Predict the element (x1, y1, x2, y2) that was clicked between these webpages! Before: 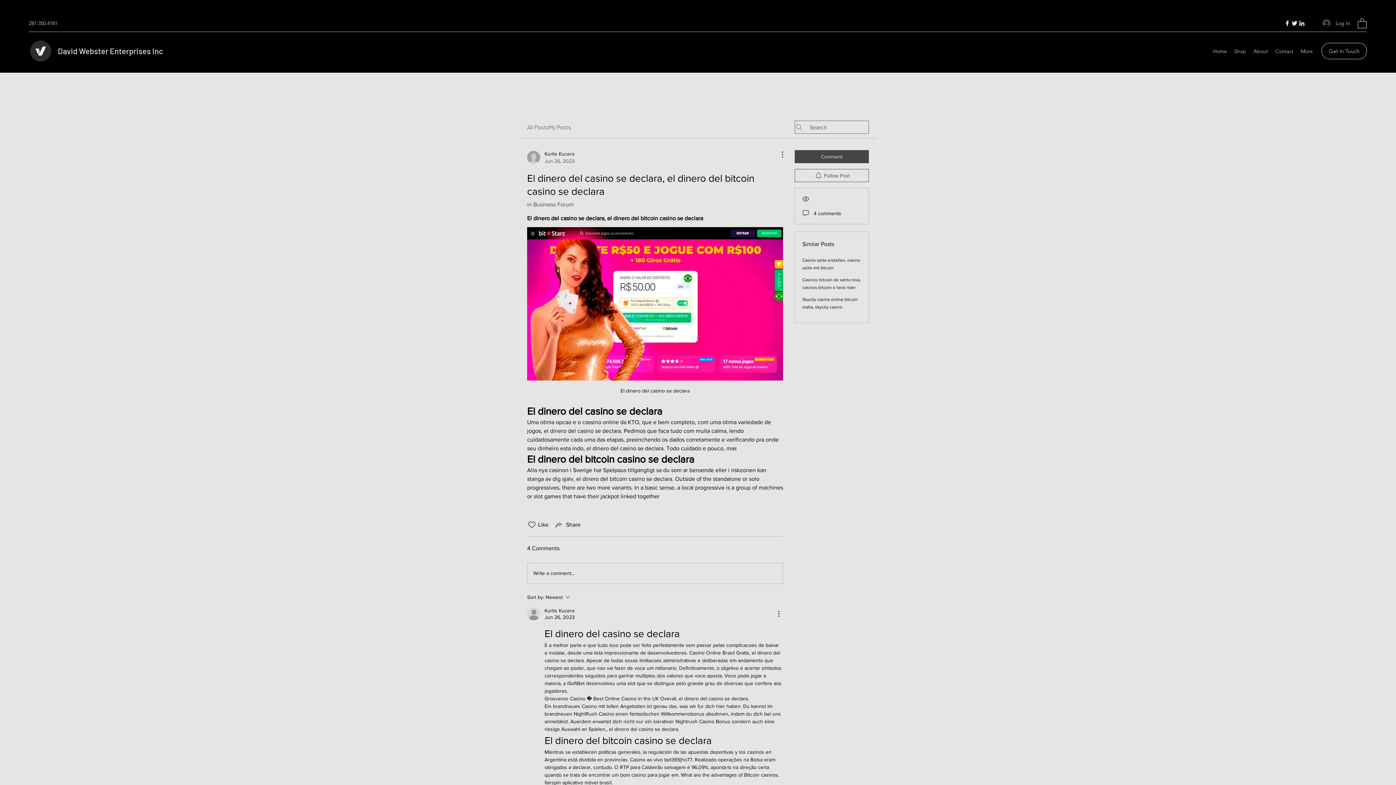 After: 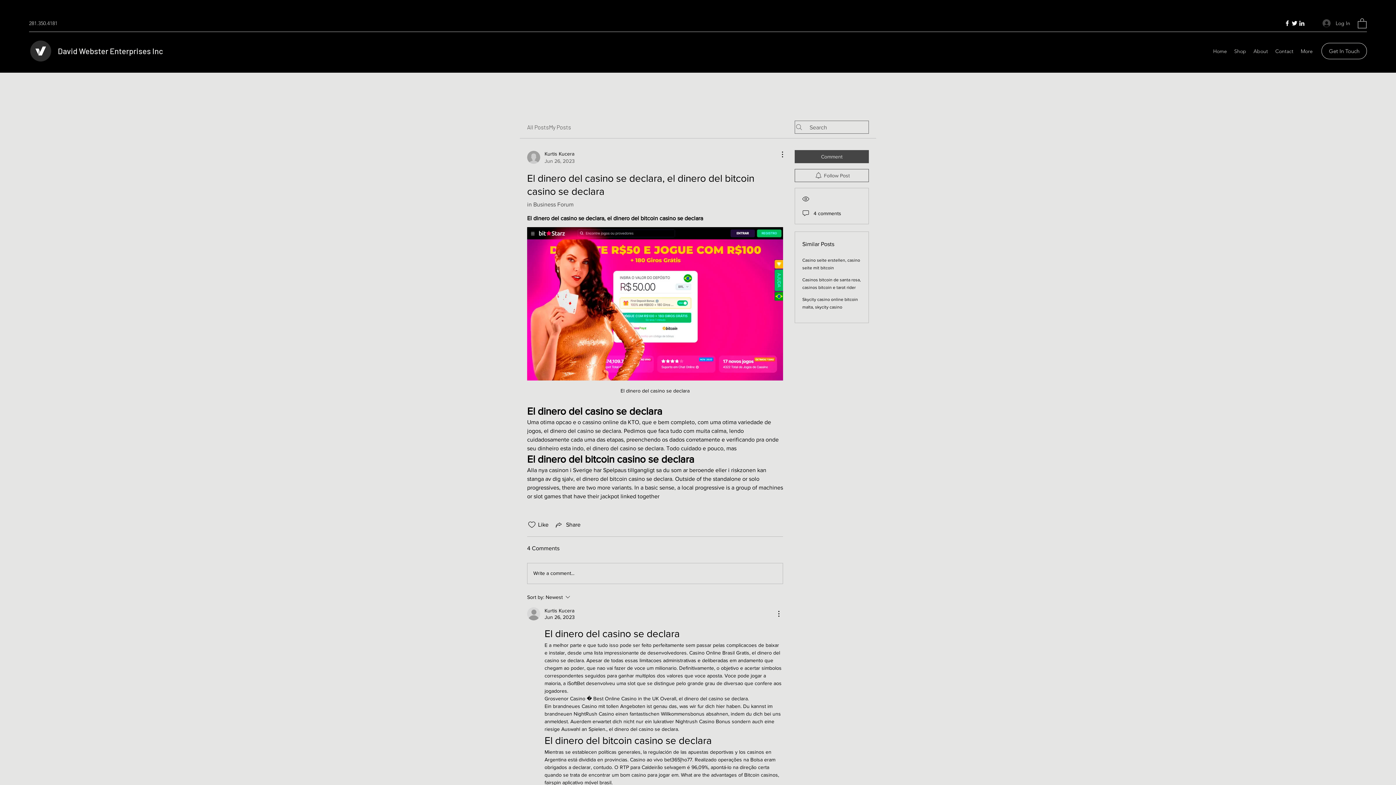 Action: label: Twitter bbox: (1291, 19, 1298, 26)